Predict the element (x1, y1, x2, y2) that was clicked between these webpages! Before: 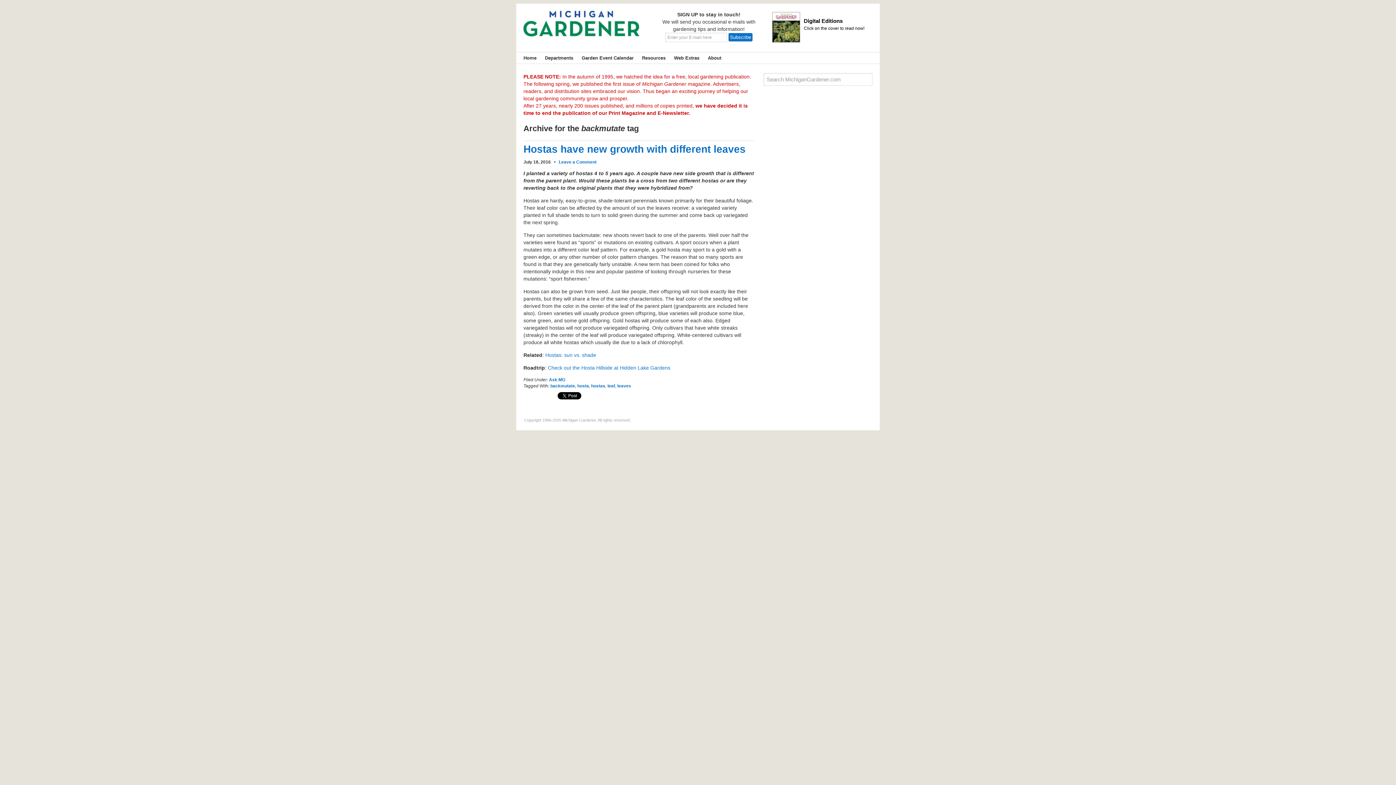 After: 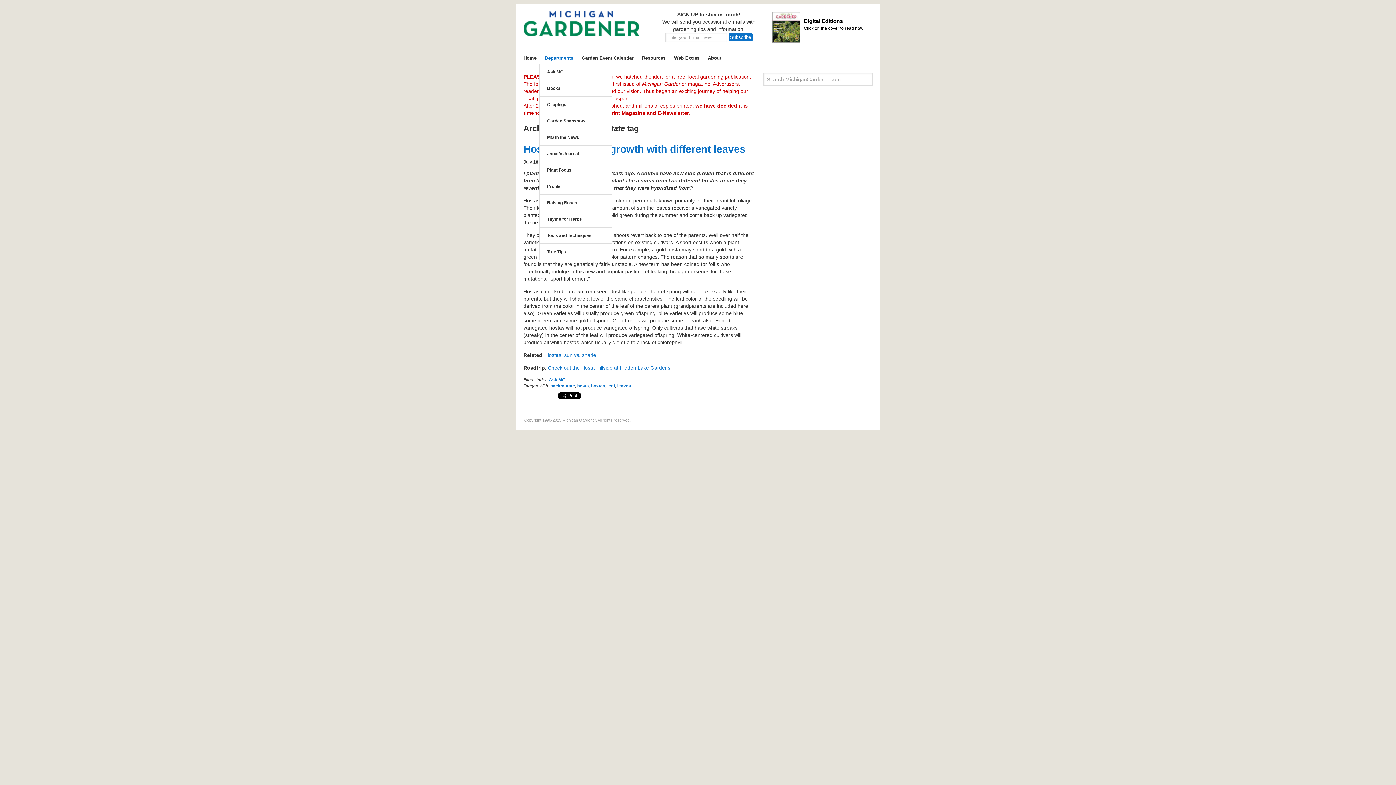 Action: label: Departments bbox: (539, 52, 574, 63)